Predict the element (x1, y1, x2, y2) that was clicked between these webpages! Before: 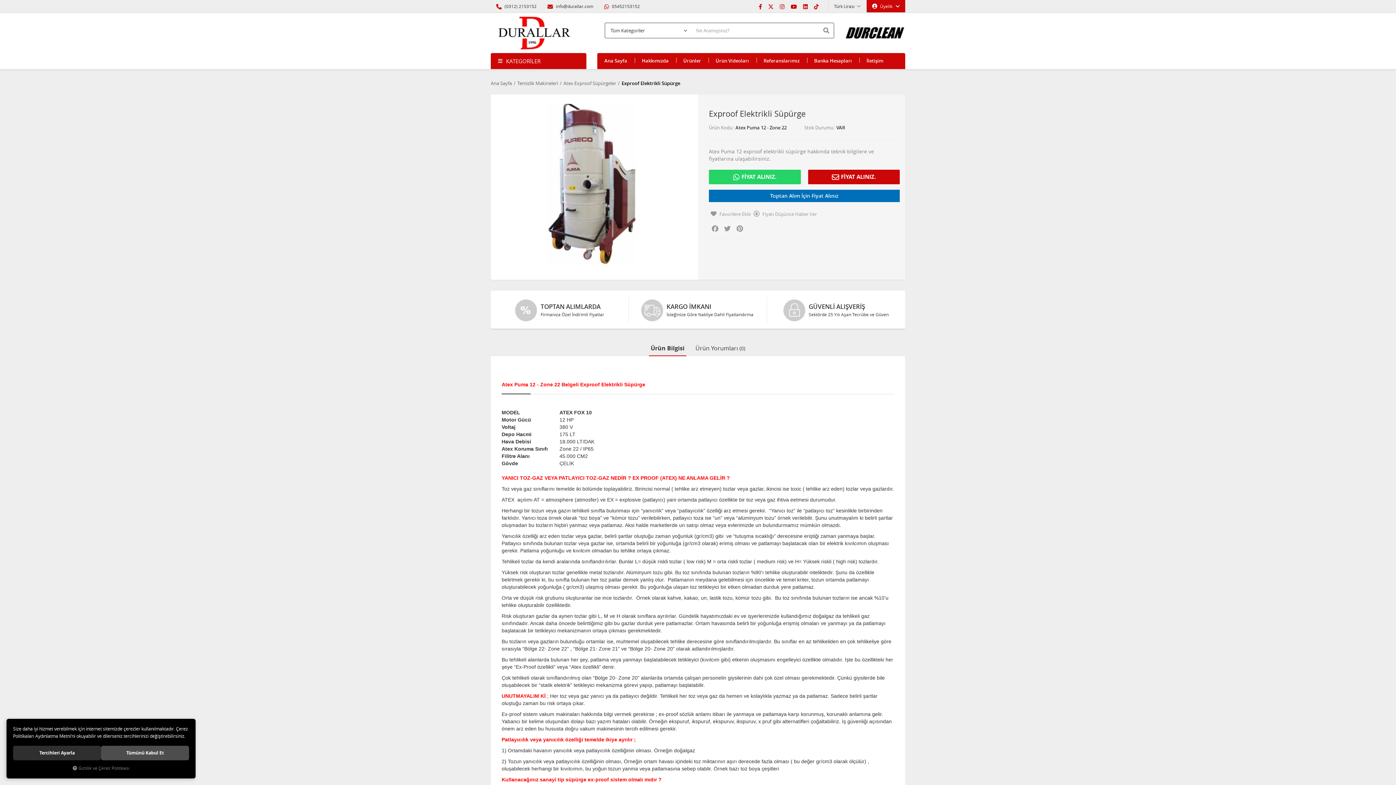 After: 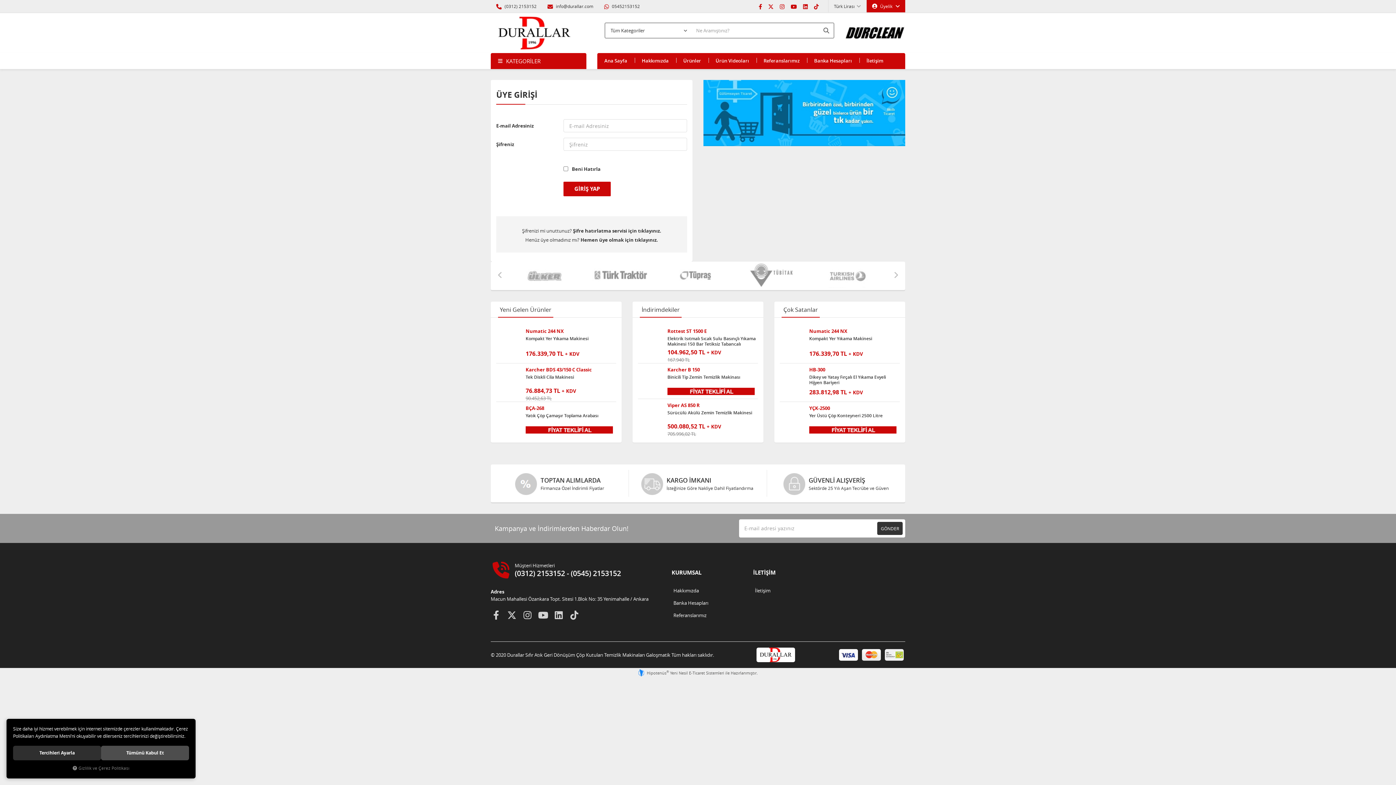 Action: label: Favorilere Ekle bbox: (710, 208, 750, 219)